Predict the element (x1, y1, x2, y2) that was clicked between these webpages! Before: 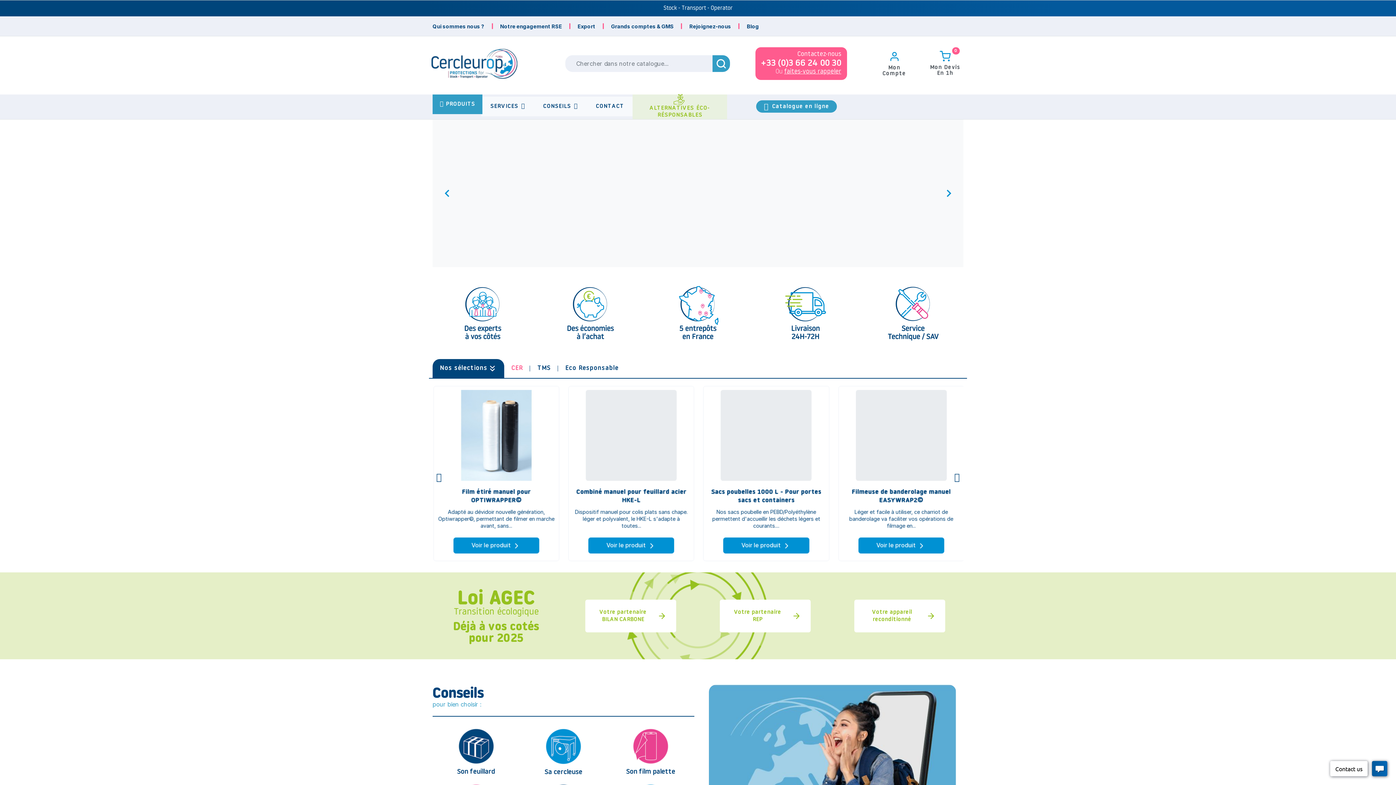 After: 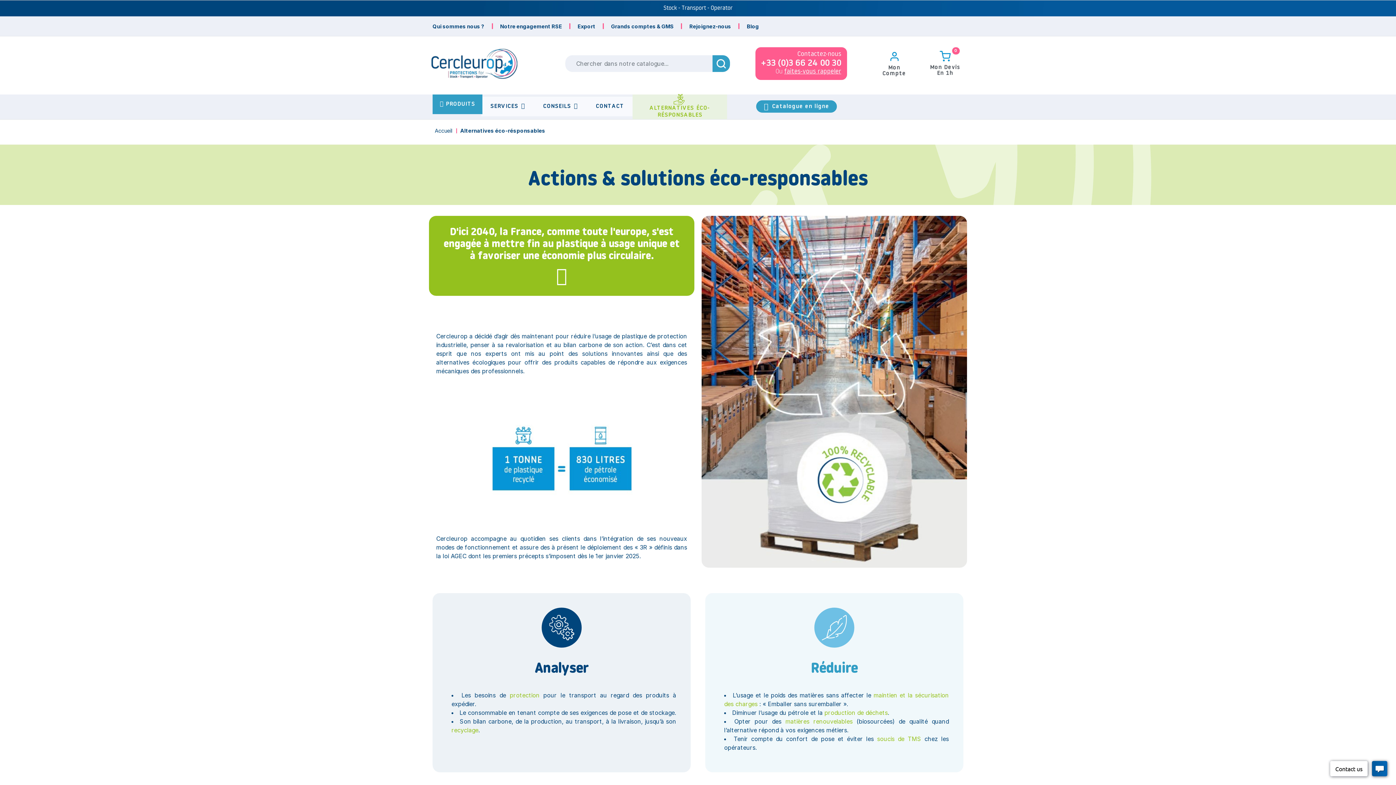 Action: bbox: (792, 610, 801, 620)